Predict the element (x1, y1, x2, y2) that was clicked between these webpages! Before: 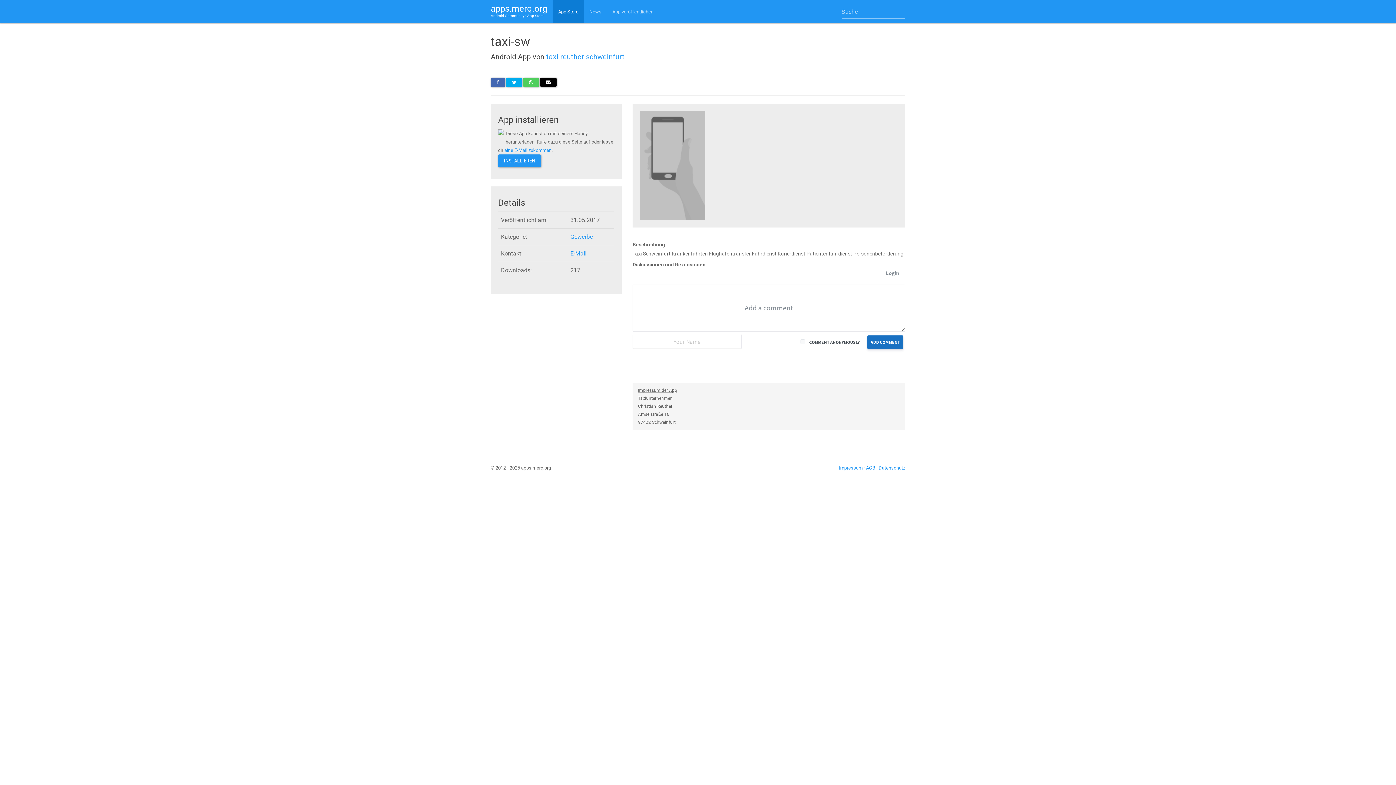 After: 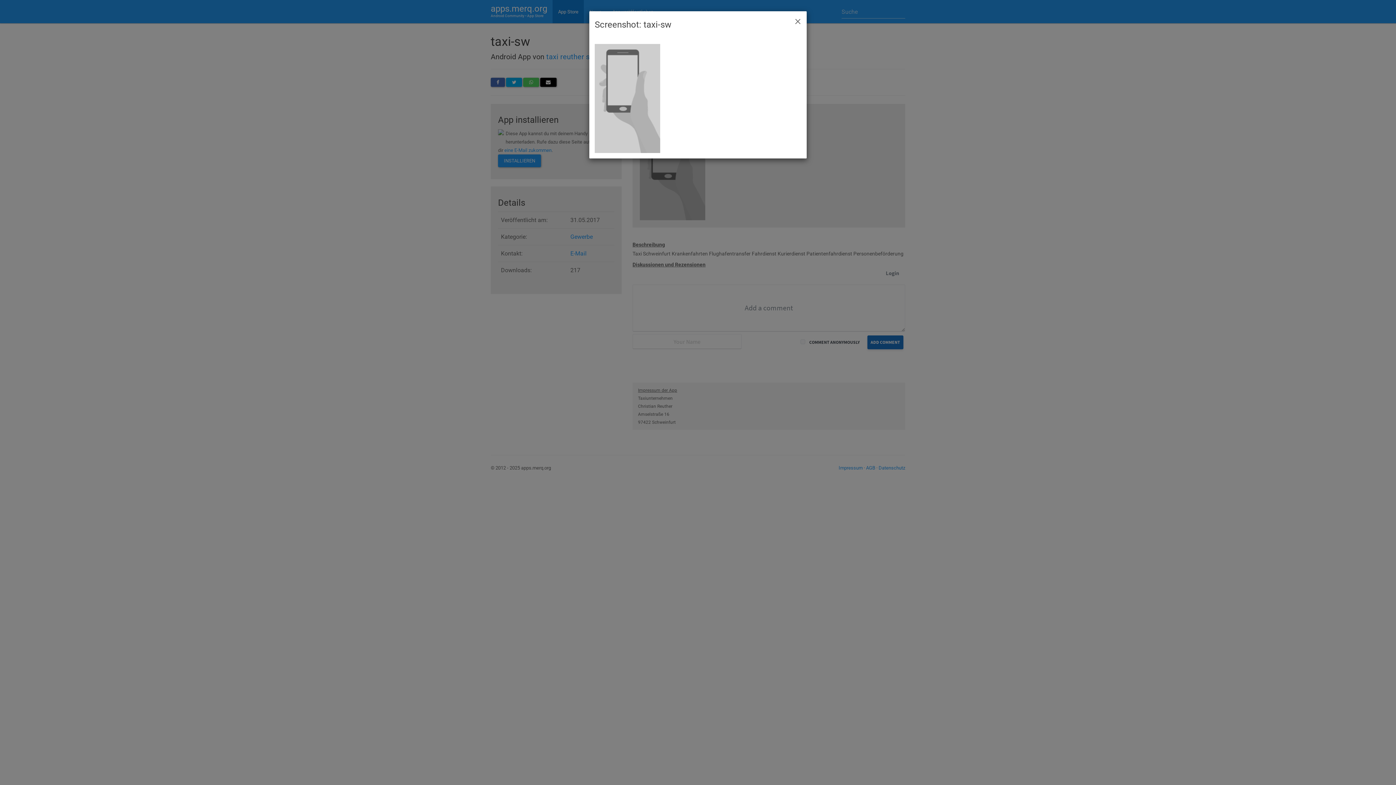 Action: bbox: (640, 162, 705, 168)